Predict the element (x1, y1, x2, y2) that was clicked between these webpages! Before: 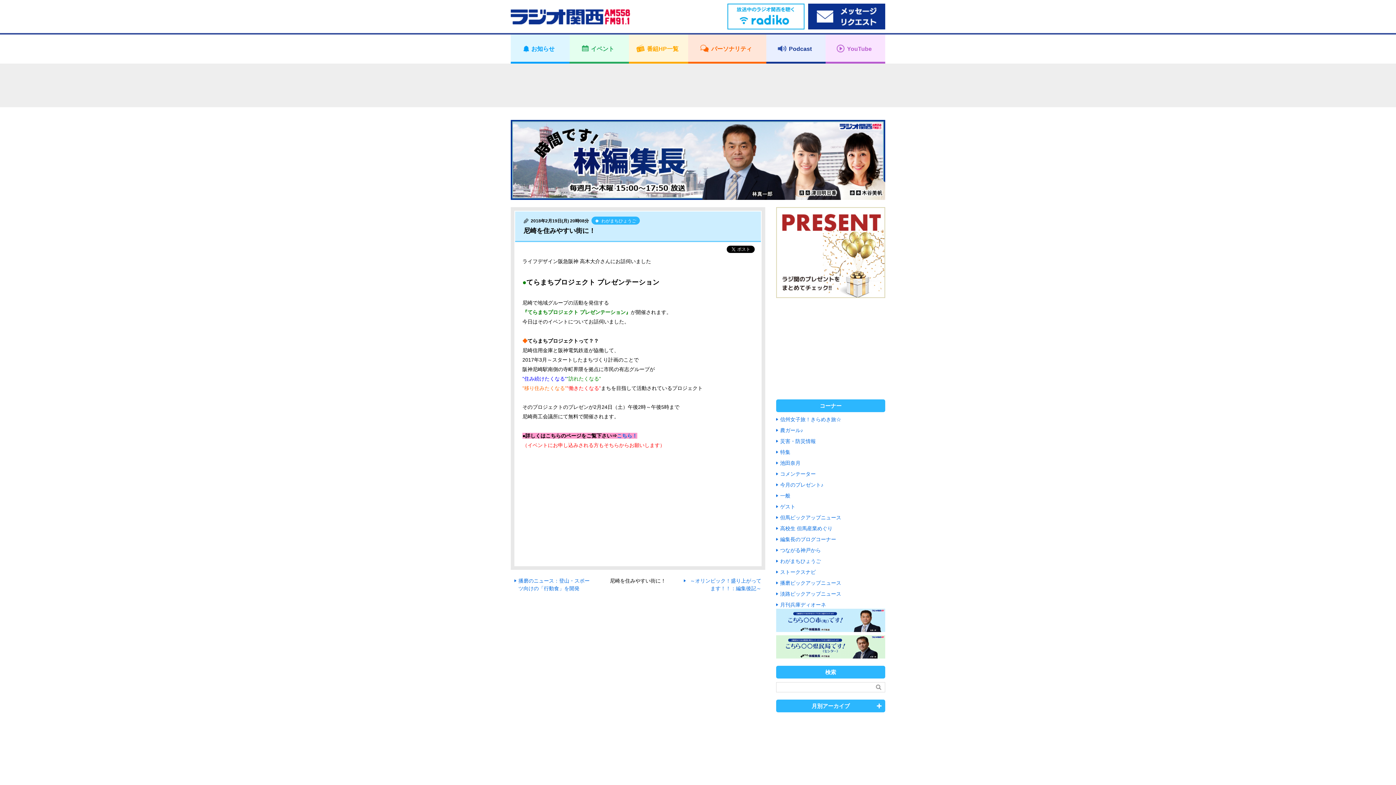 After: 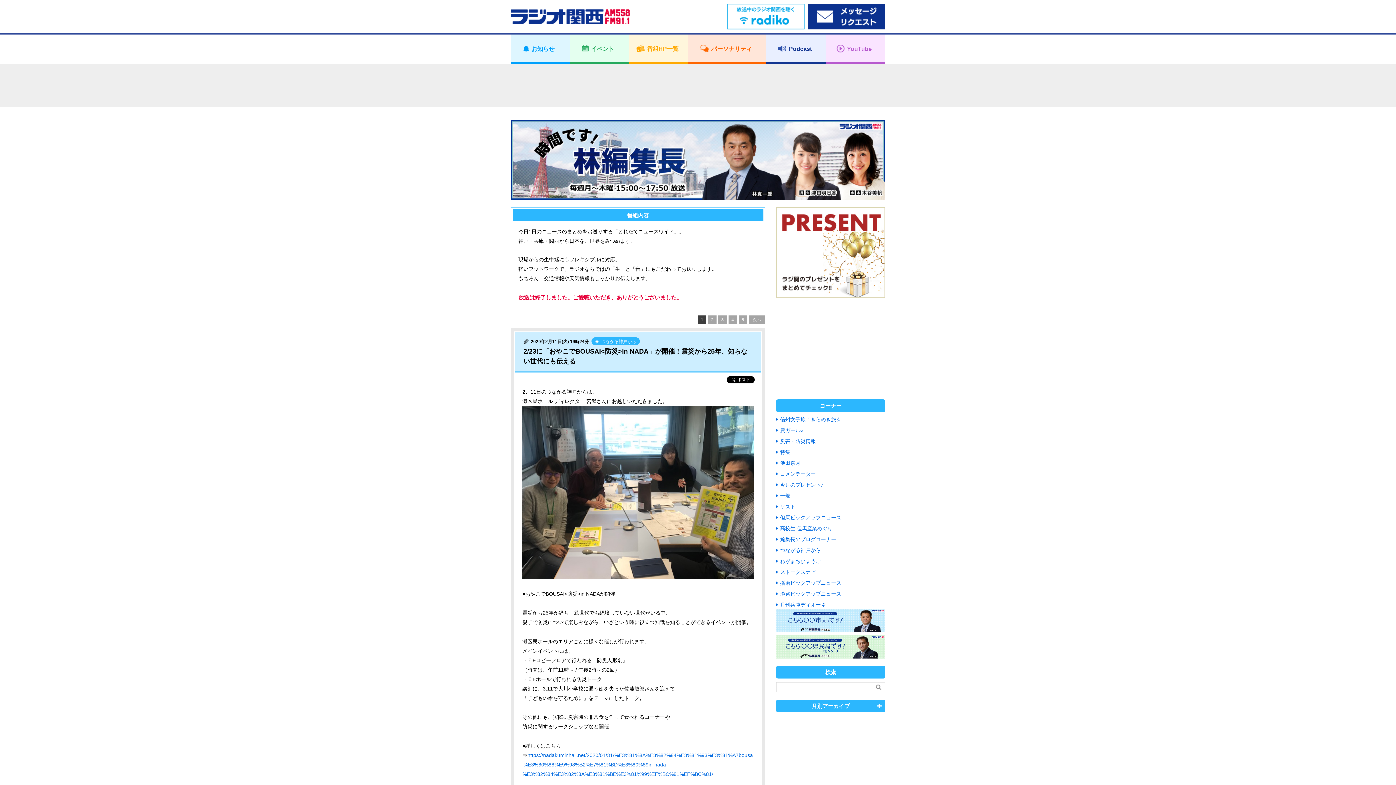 Action: label: つながる神戸から bbox: (776, 546, 821, 554)